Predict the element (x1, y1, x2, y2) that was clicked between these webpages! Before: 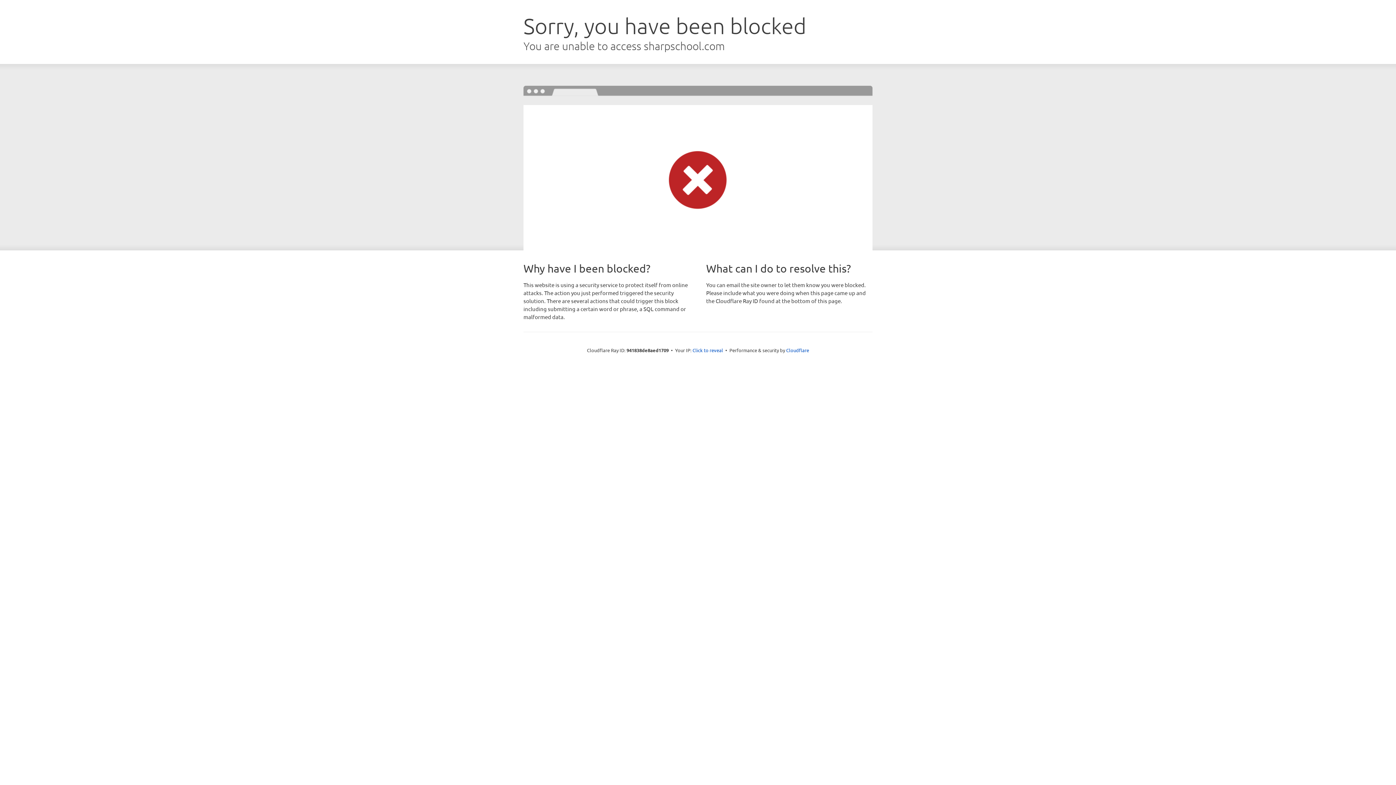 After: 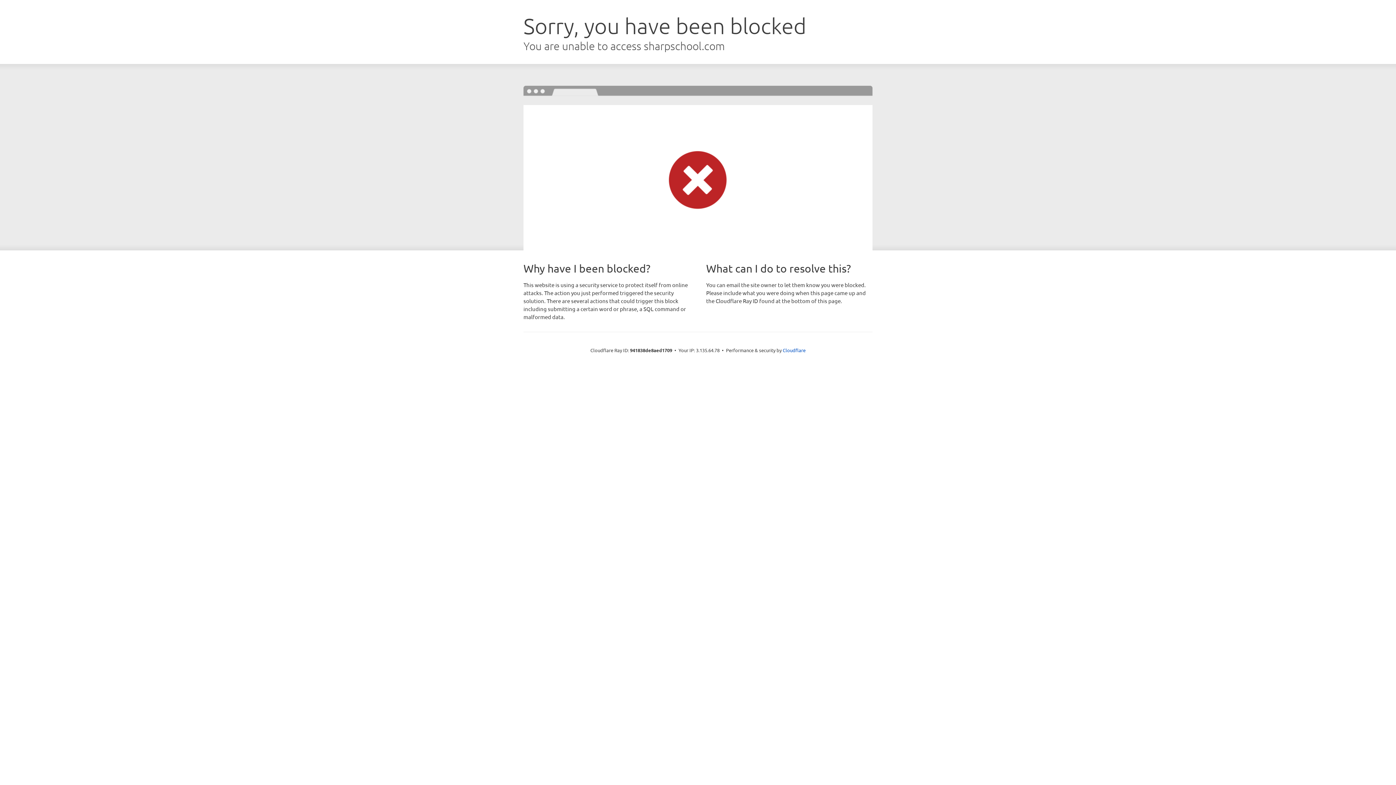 Action: bbox: (692, 346, 723, 353) label: Click to reveal